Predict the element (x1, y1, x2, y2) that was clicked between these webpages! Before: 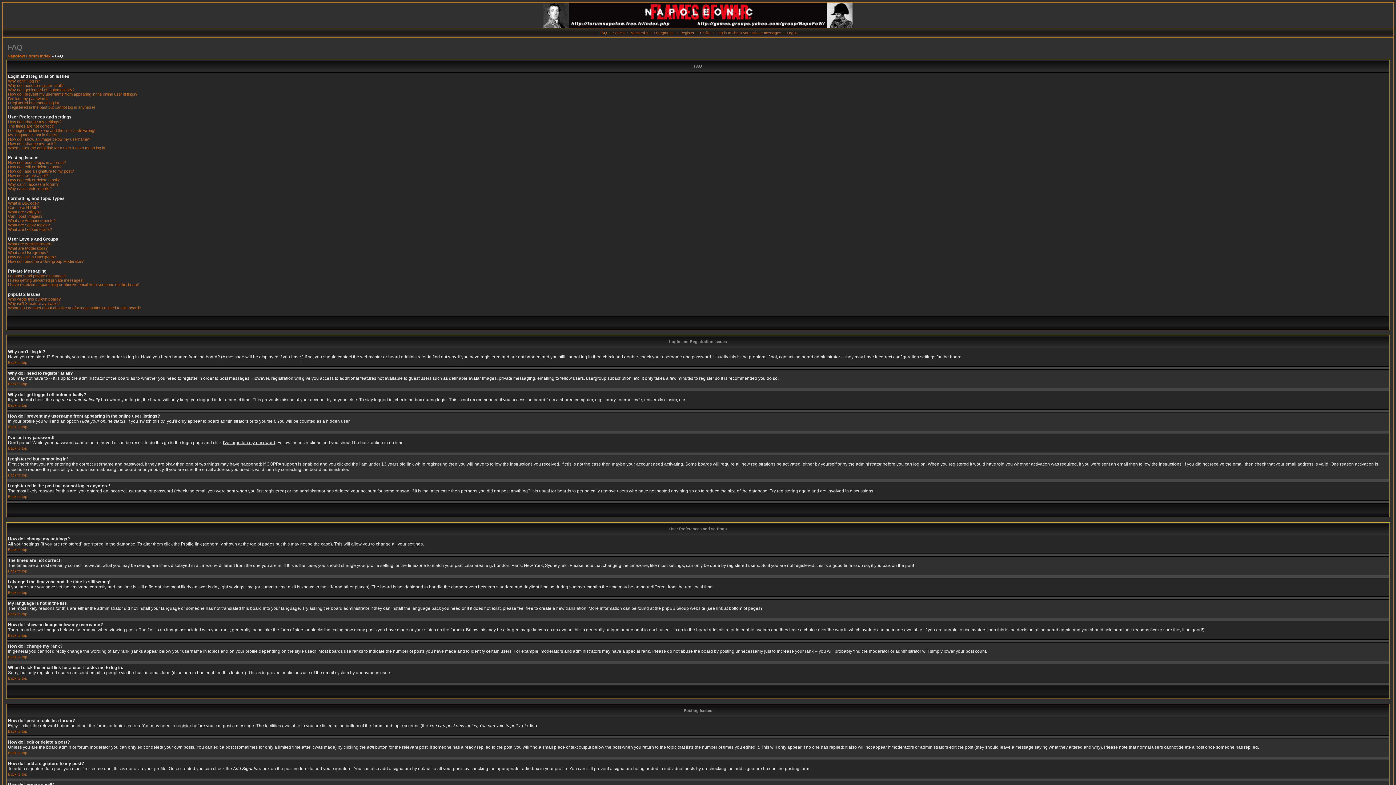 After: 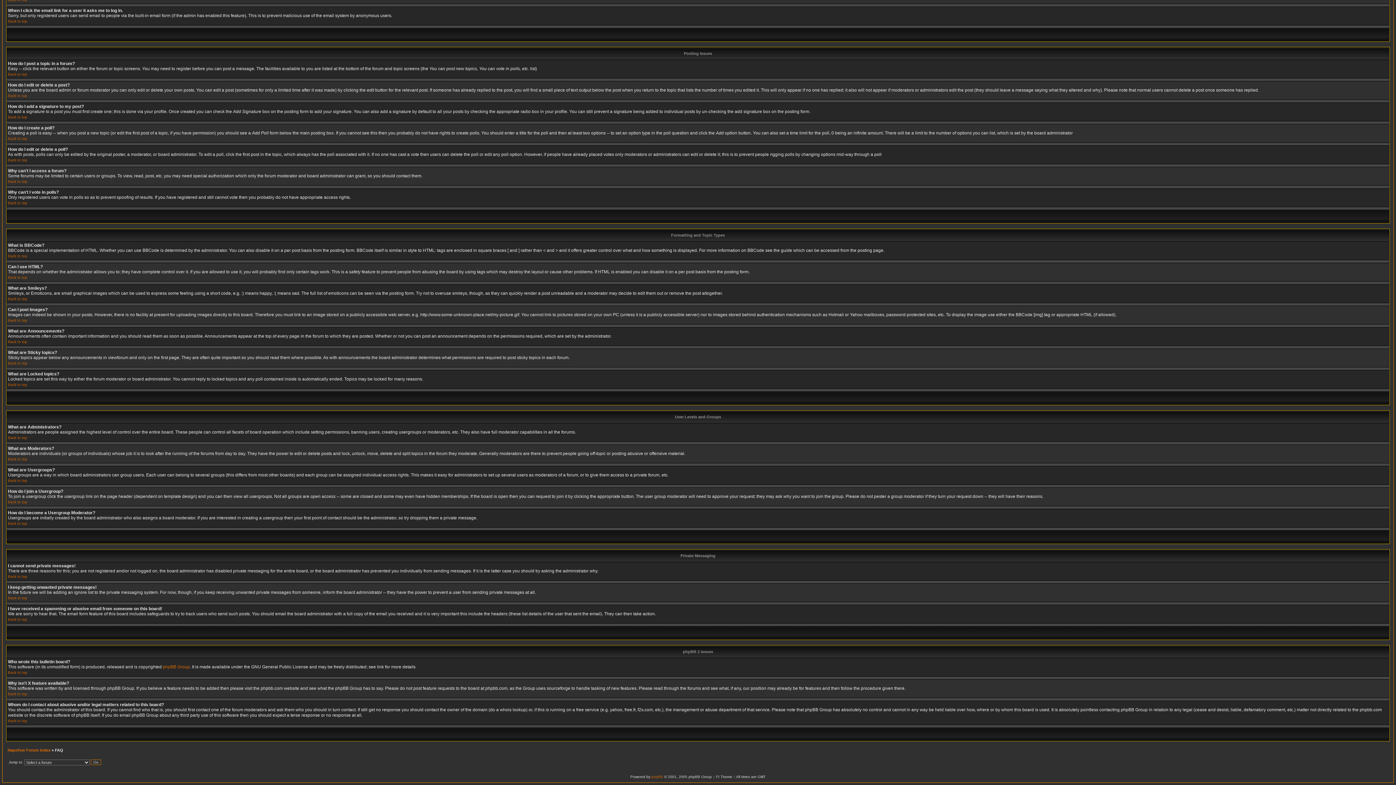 Action: bbox: (8, 282, 139, 286) label: I have received a spamming or abusive email from someone on this board!